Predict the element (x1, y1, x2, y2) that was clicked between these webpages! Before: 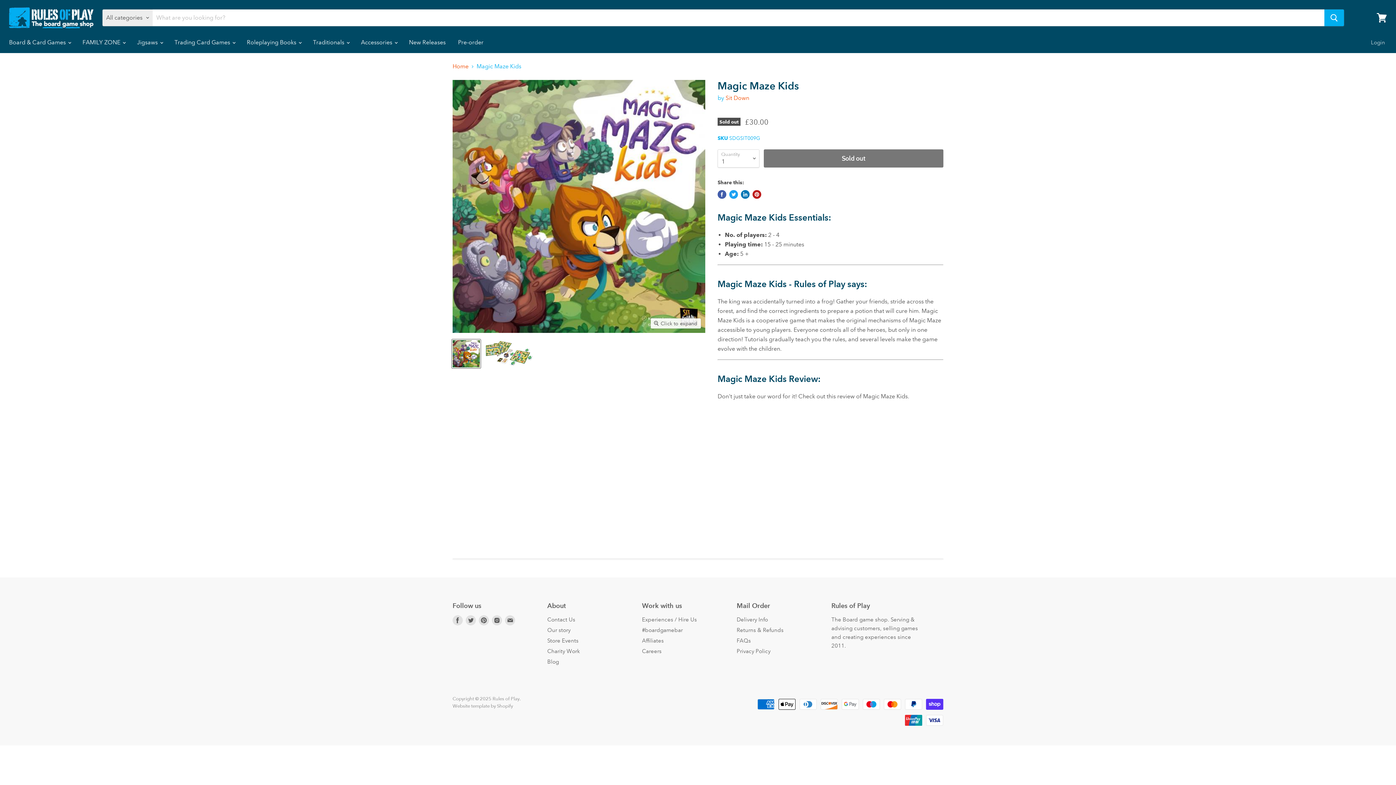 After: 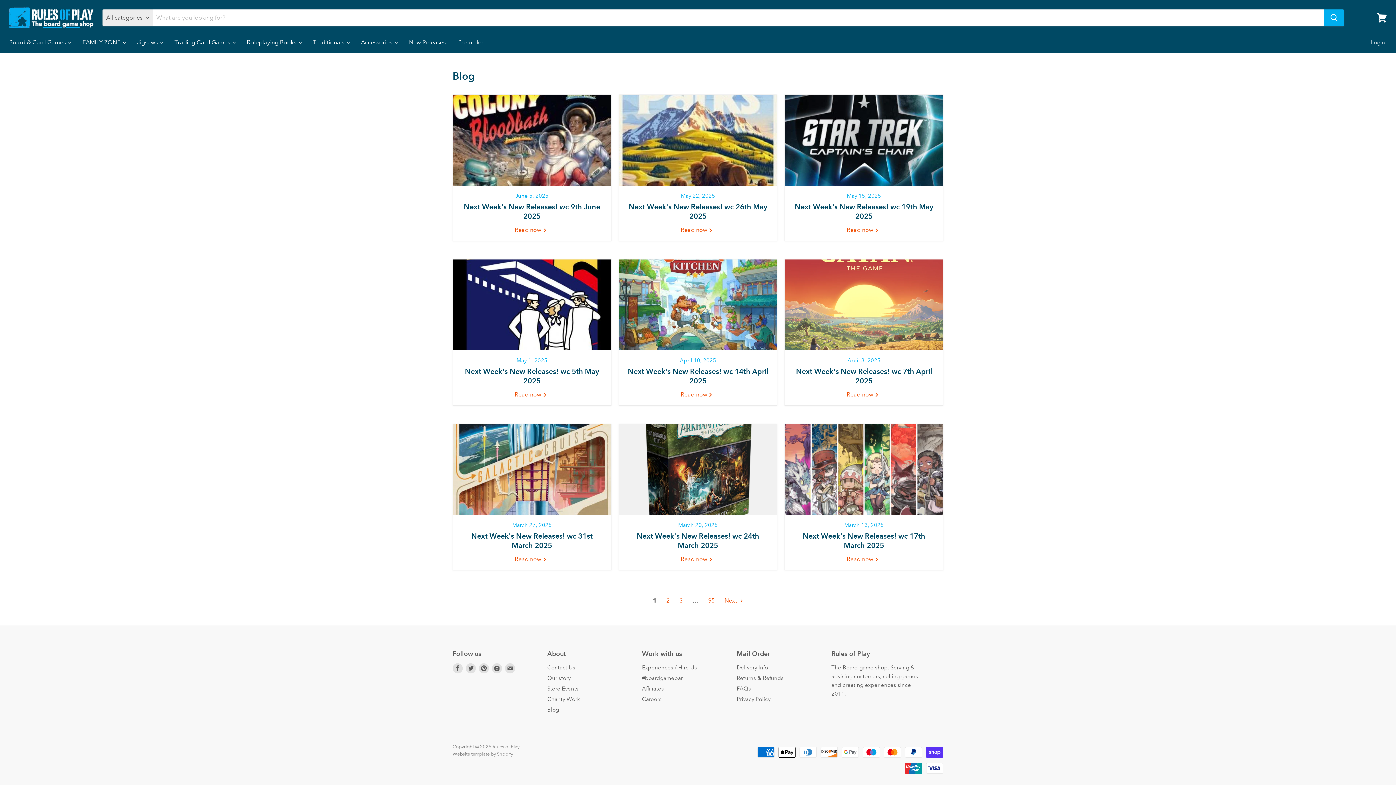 Action: label: Blog bbox: (547, 659, 559, 665)